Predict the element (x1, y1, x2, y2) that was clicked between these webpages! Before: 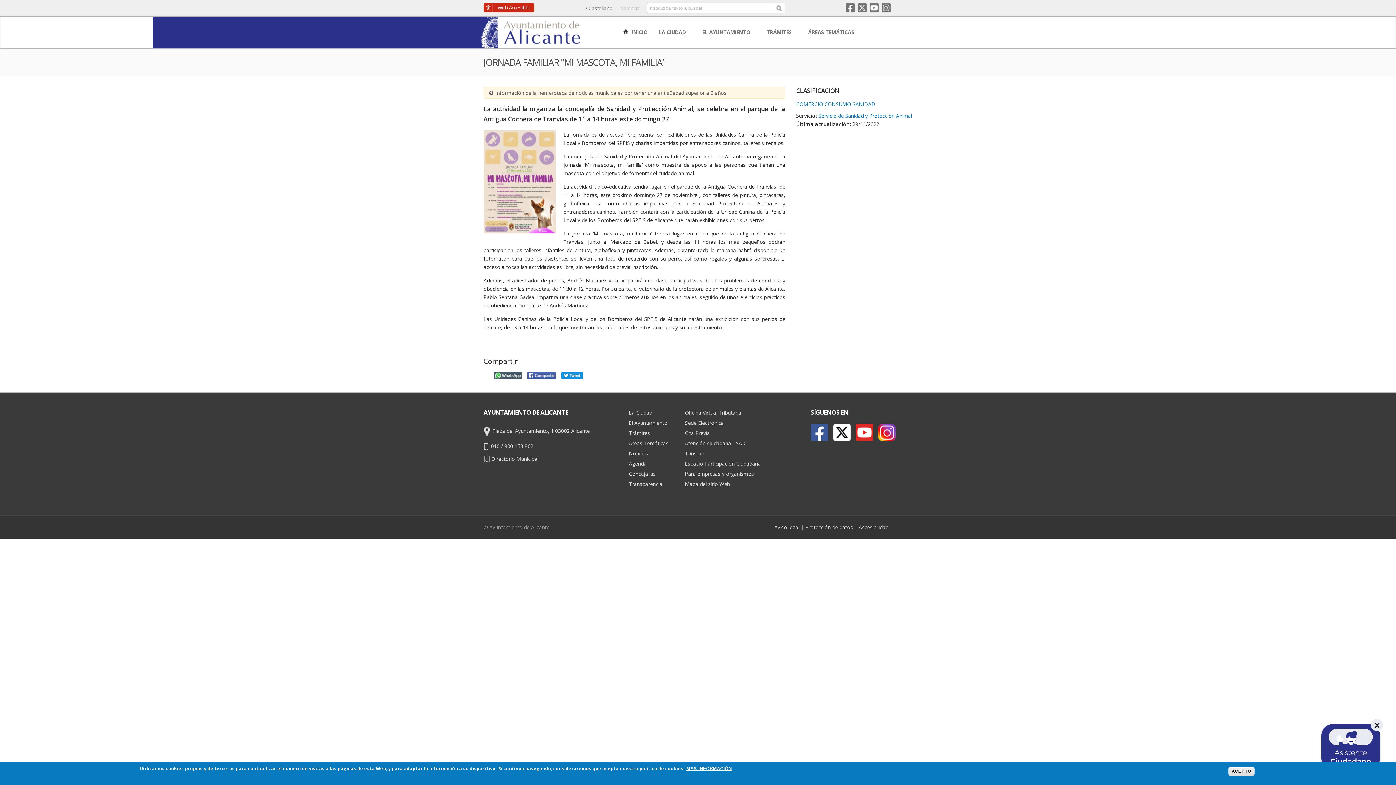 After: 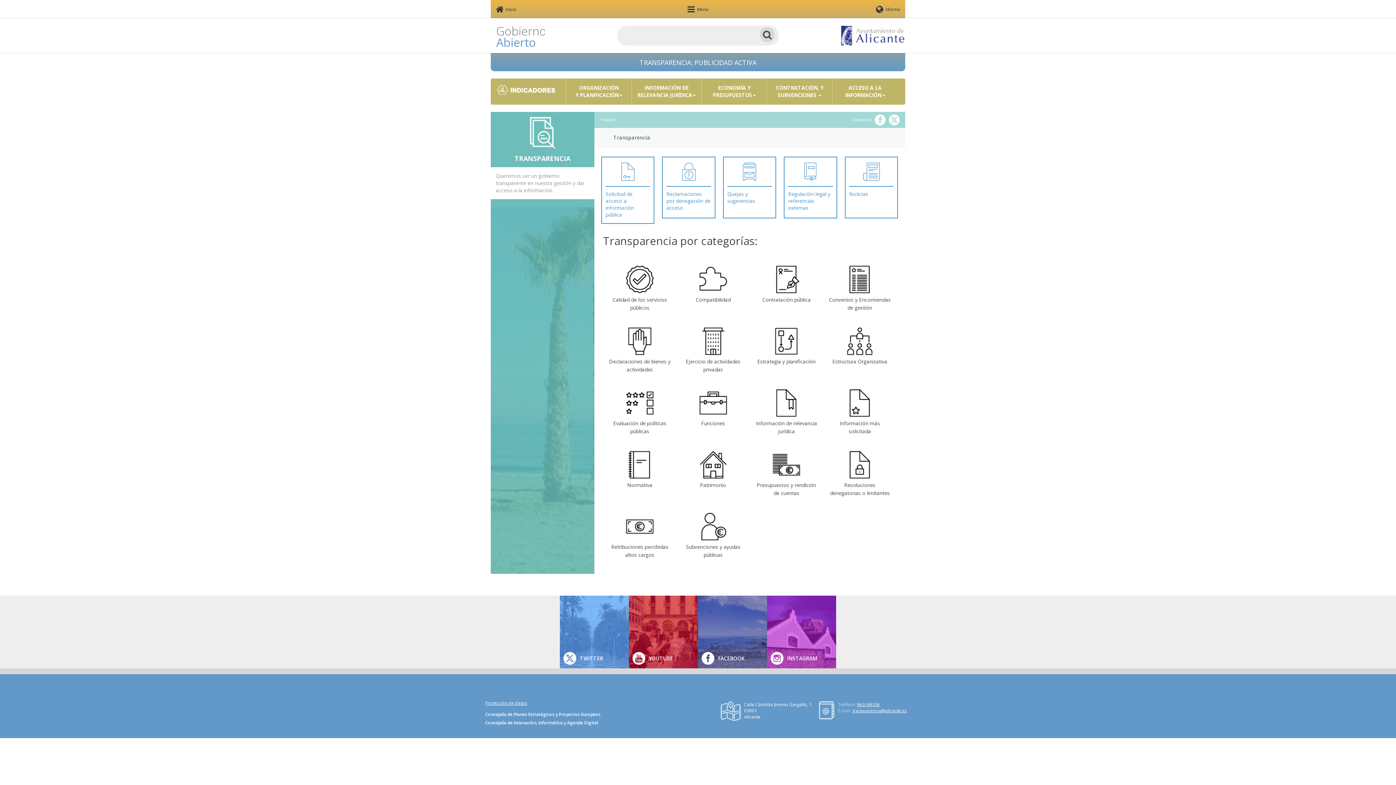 Action: label: Transparencia bbox: (629, 480, 662, 487)